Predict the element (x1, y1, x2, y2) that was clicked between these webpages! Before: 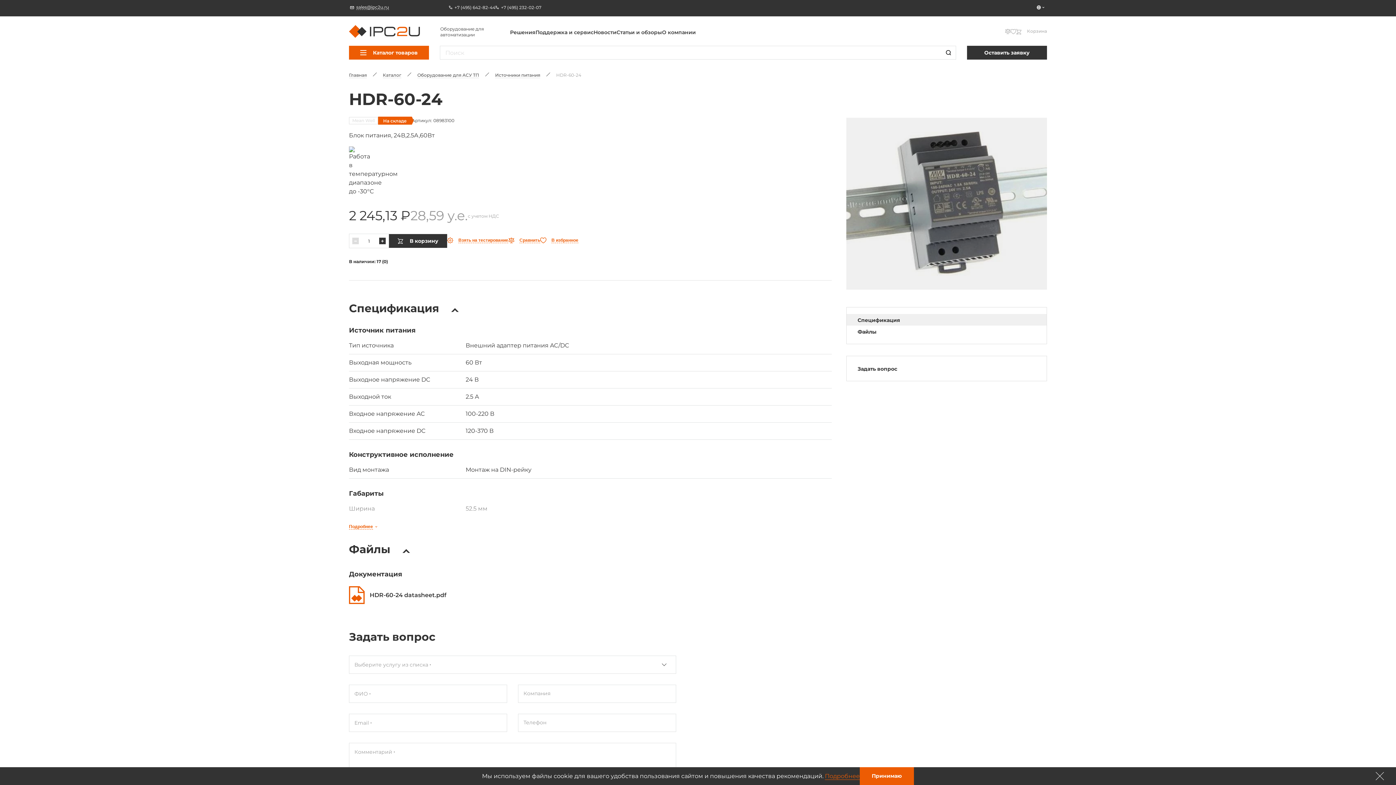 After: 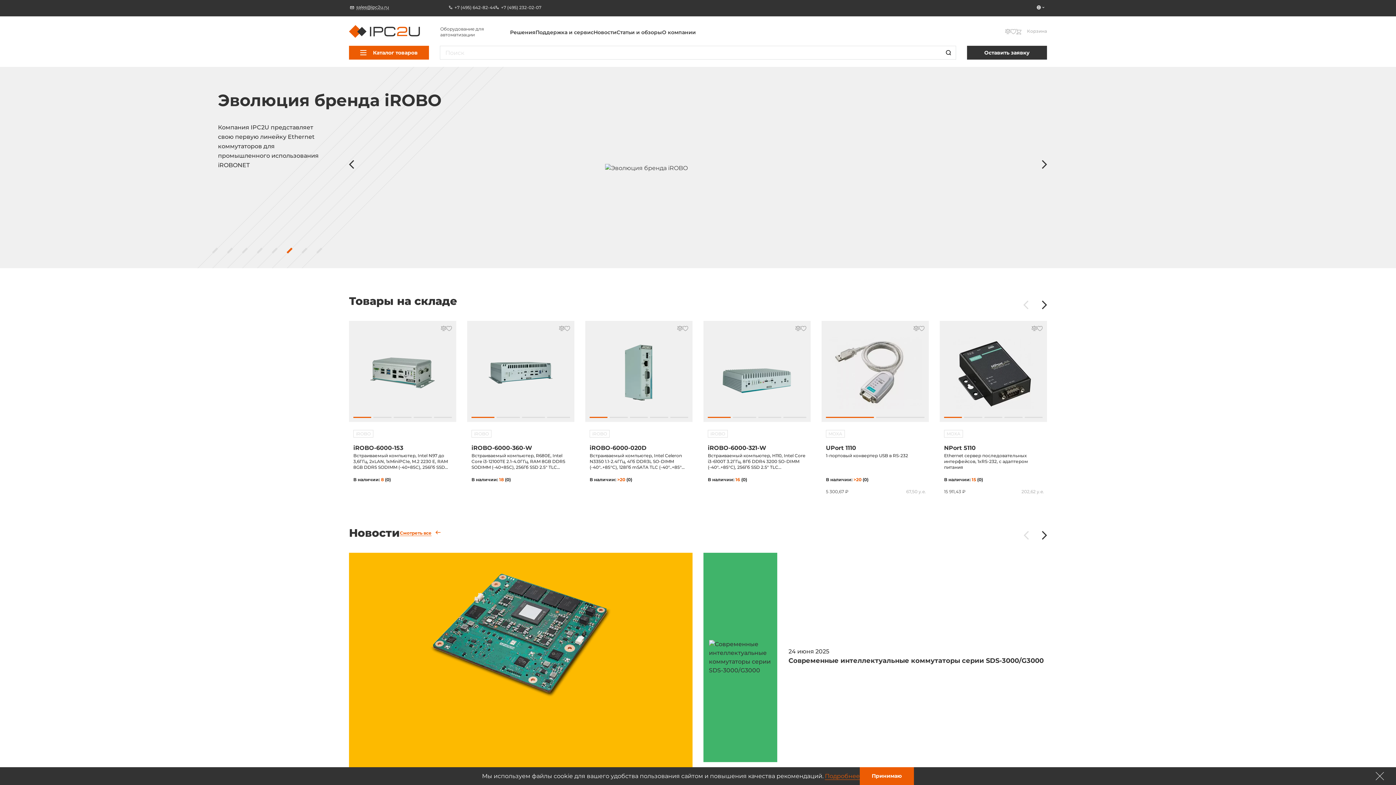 Action: bbox: (349, 25, 424, 40)